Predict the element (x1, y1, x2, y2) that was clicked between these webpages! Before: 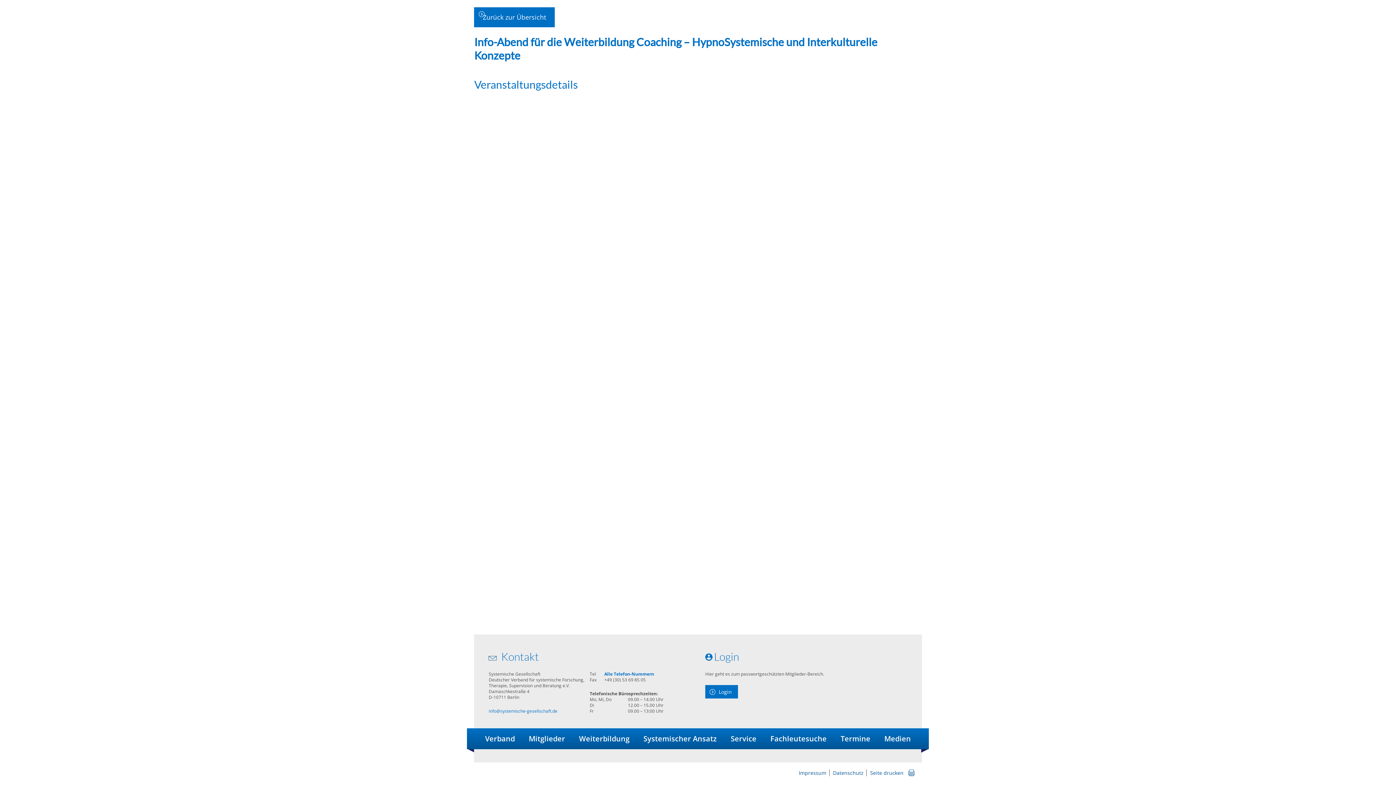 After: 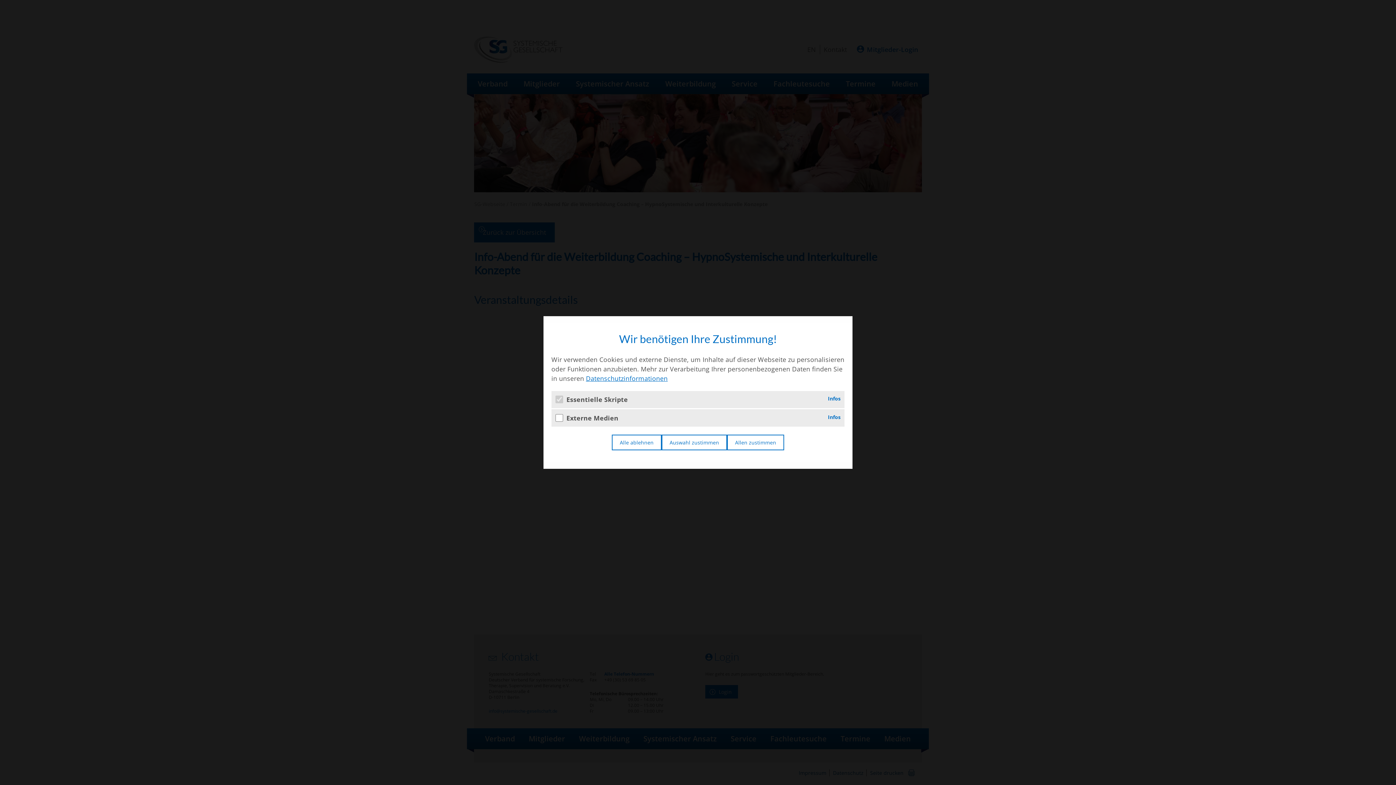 Action: label: info@systemische-gesellschaft.de bbox: (488, 708, 557, 714)